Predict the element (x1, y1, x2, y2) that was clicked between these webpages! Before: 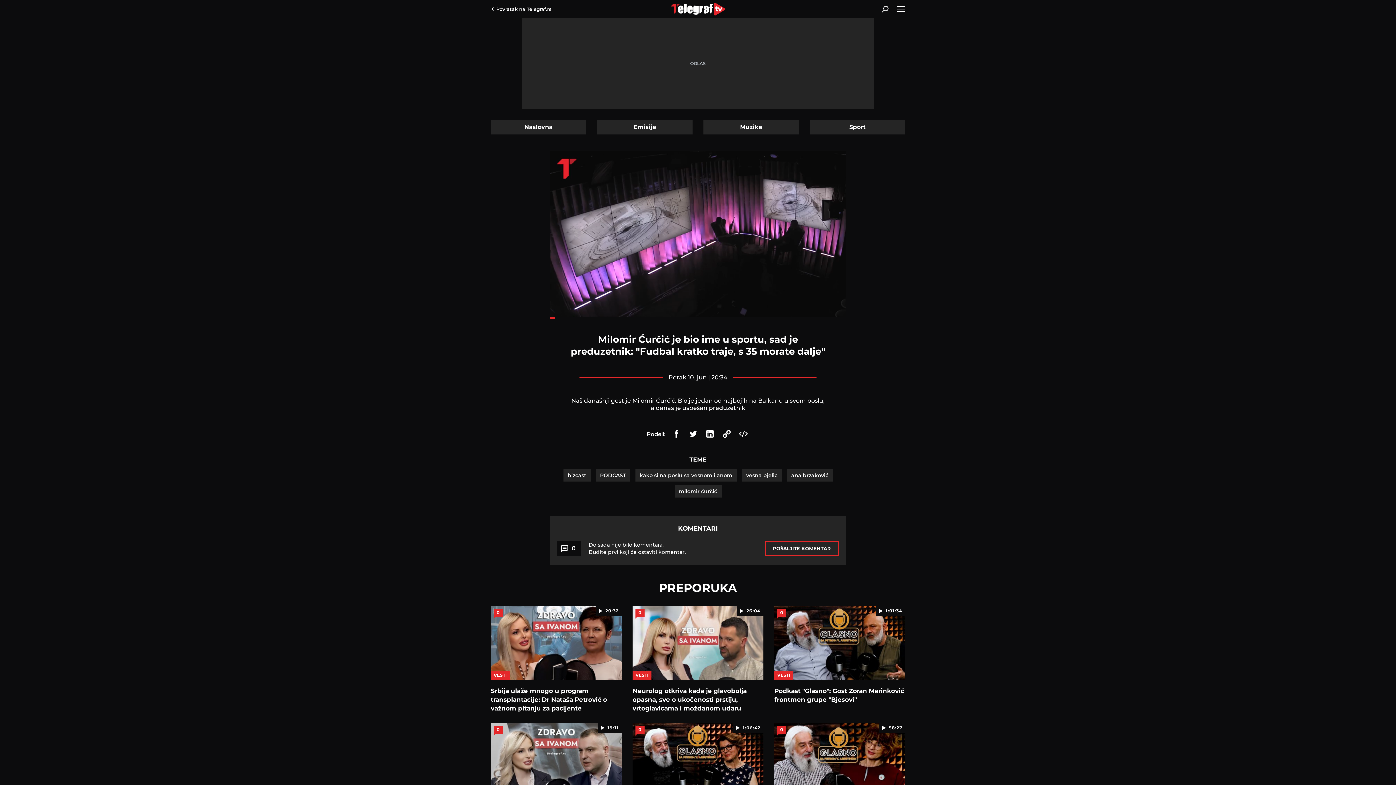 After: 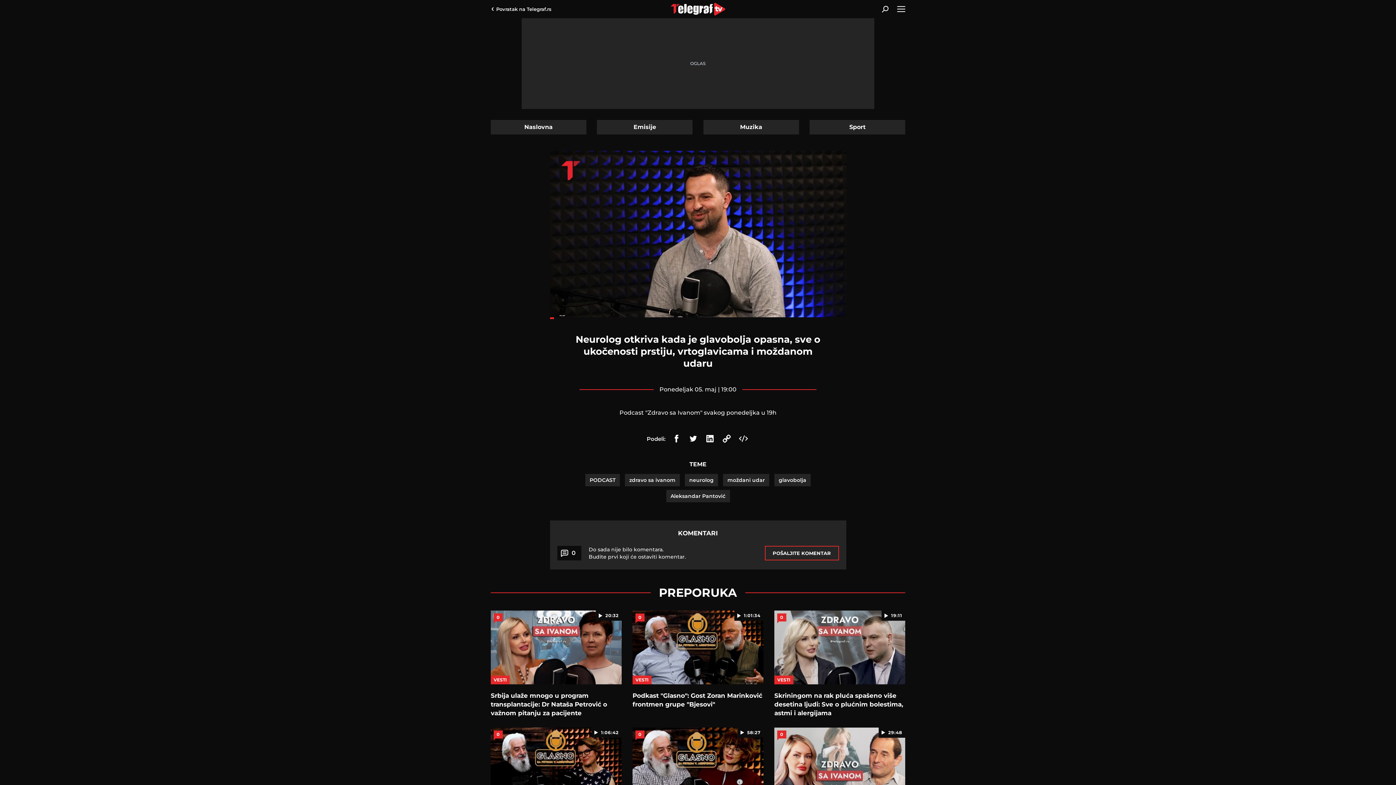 Action: bbox: (632, 686, 763, 712) label: Neurolog otkriva kada je glavobolja opasna, sve o ukočenosti prstiju, vrtoglavicama i moždanom udaru